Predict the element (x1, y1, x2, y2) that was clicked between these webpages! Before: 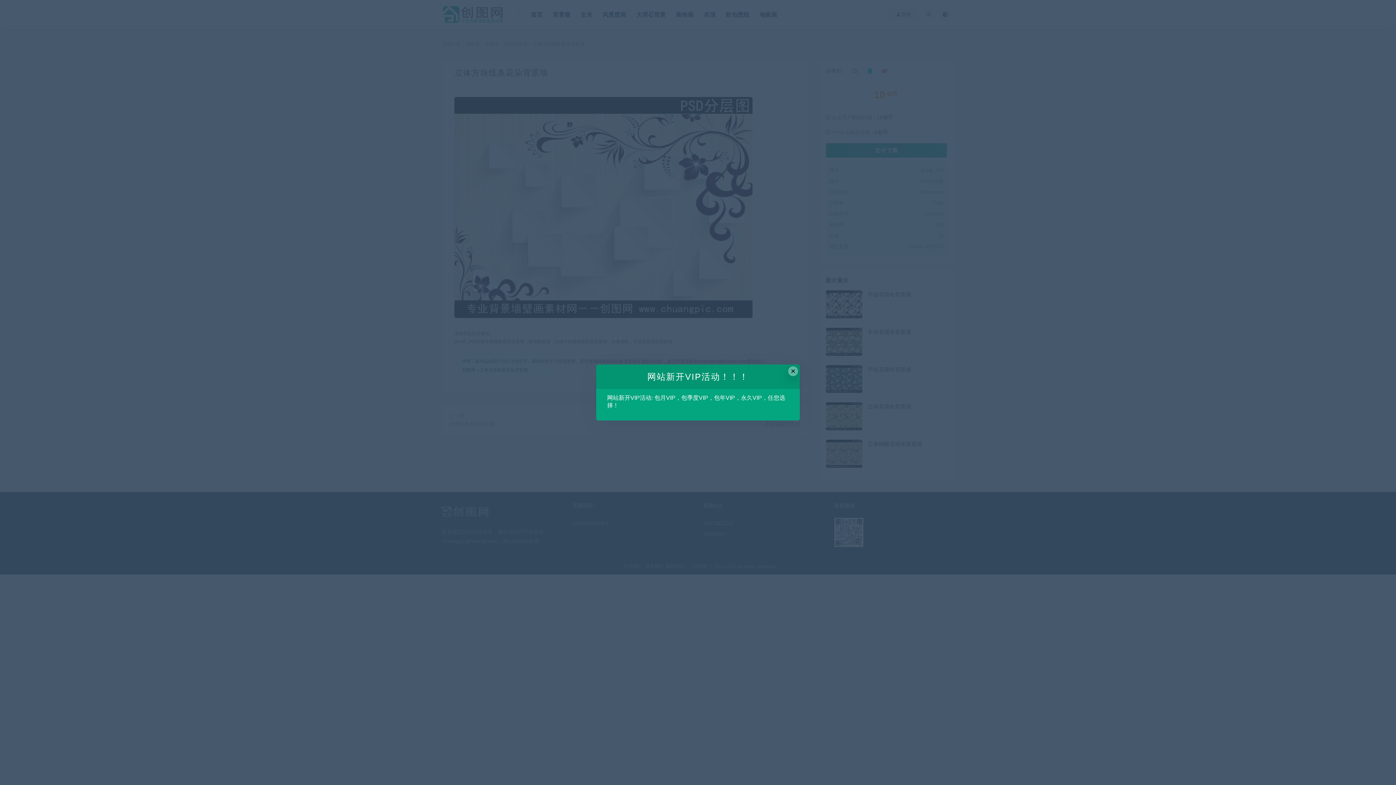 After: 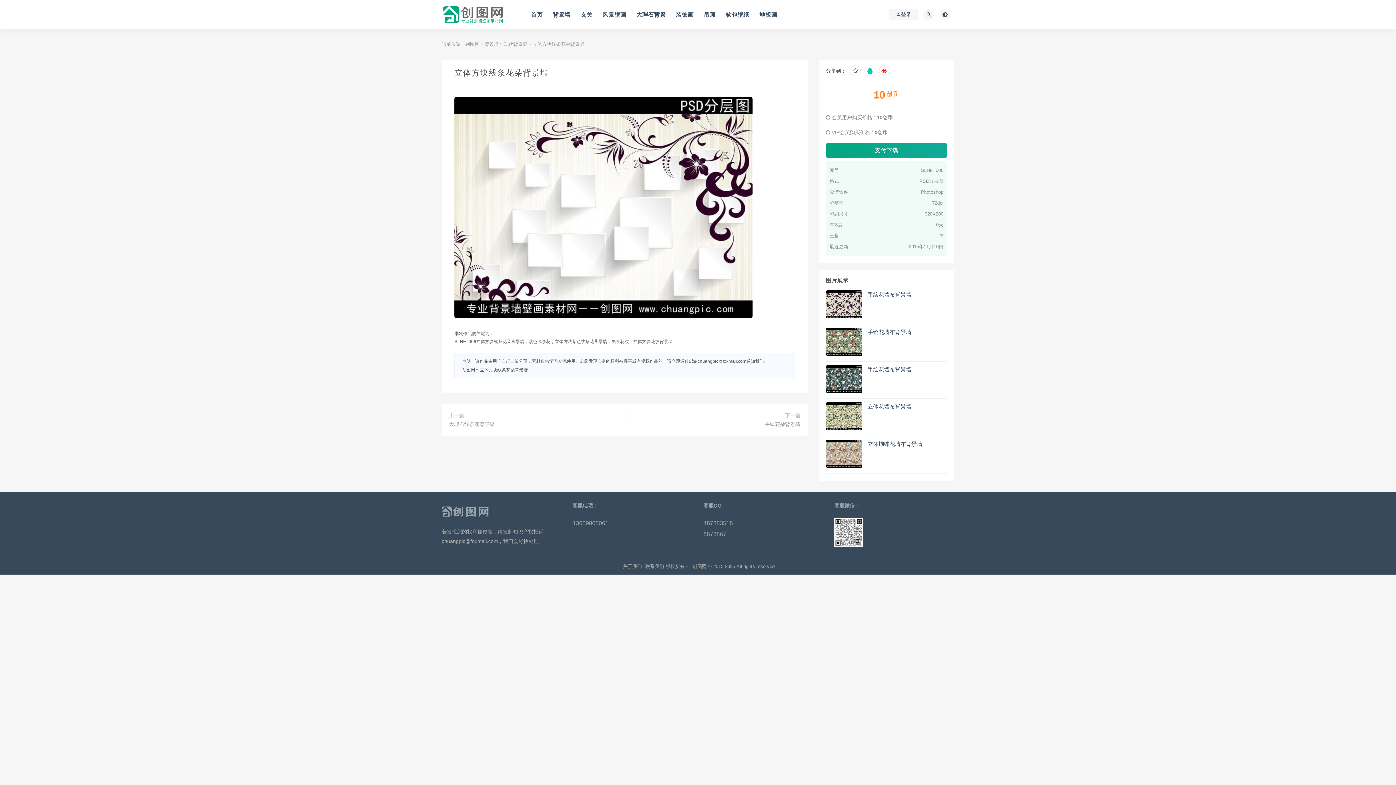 Action: bbox: (788, 366, 798, 376) label: Close this dialog